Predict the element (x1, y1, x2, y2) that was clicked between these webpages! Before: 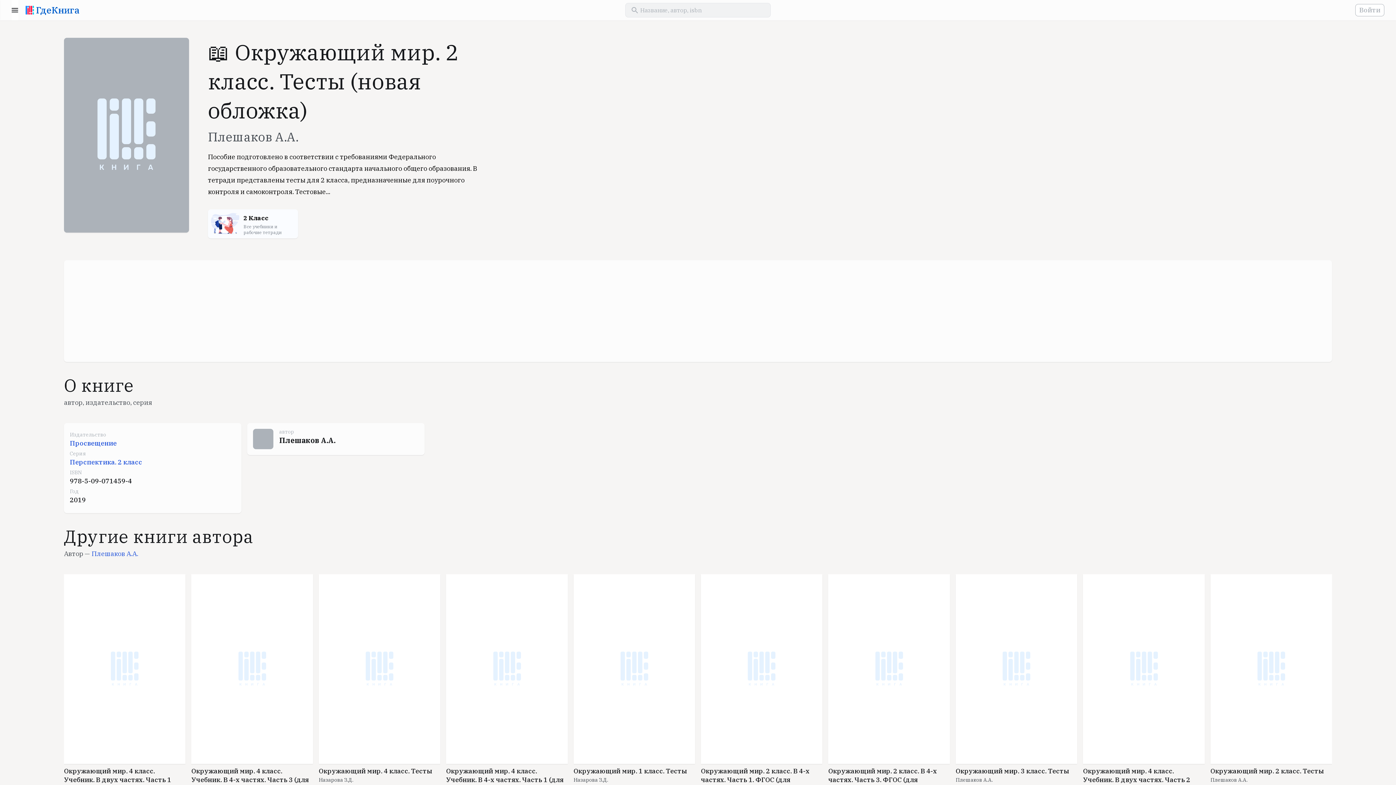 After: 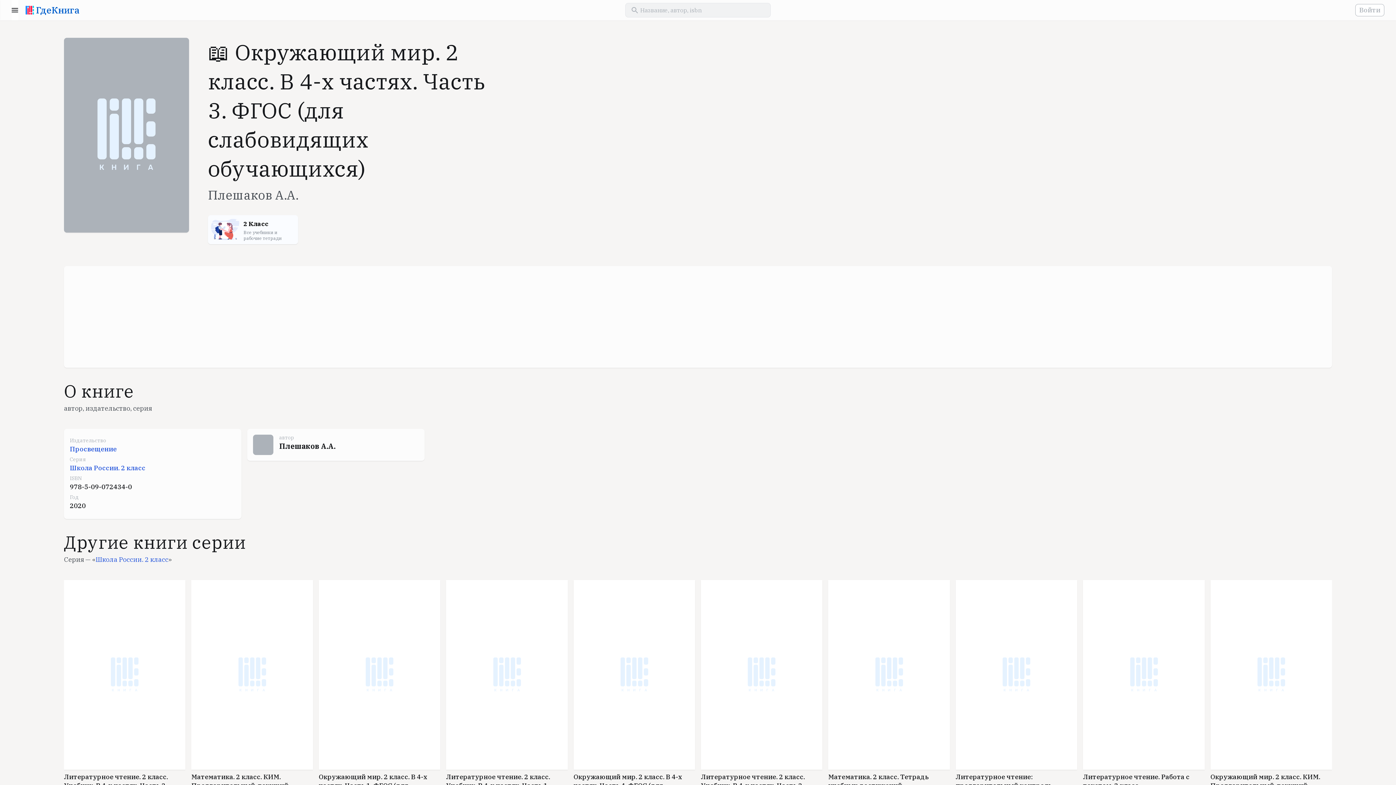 Action: label: Окружающий мир. 2 класс. В 4-х частях. Часть 3. ФГОС (для слабовидящих обучающихся) bbox: (828, 574, 950, 793)